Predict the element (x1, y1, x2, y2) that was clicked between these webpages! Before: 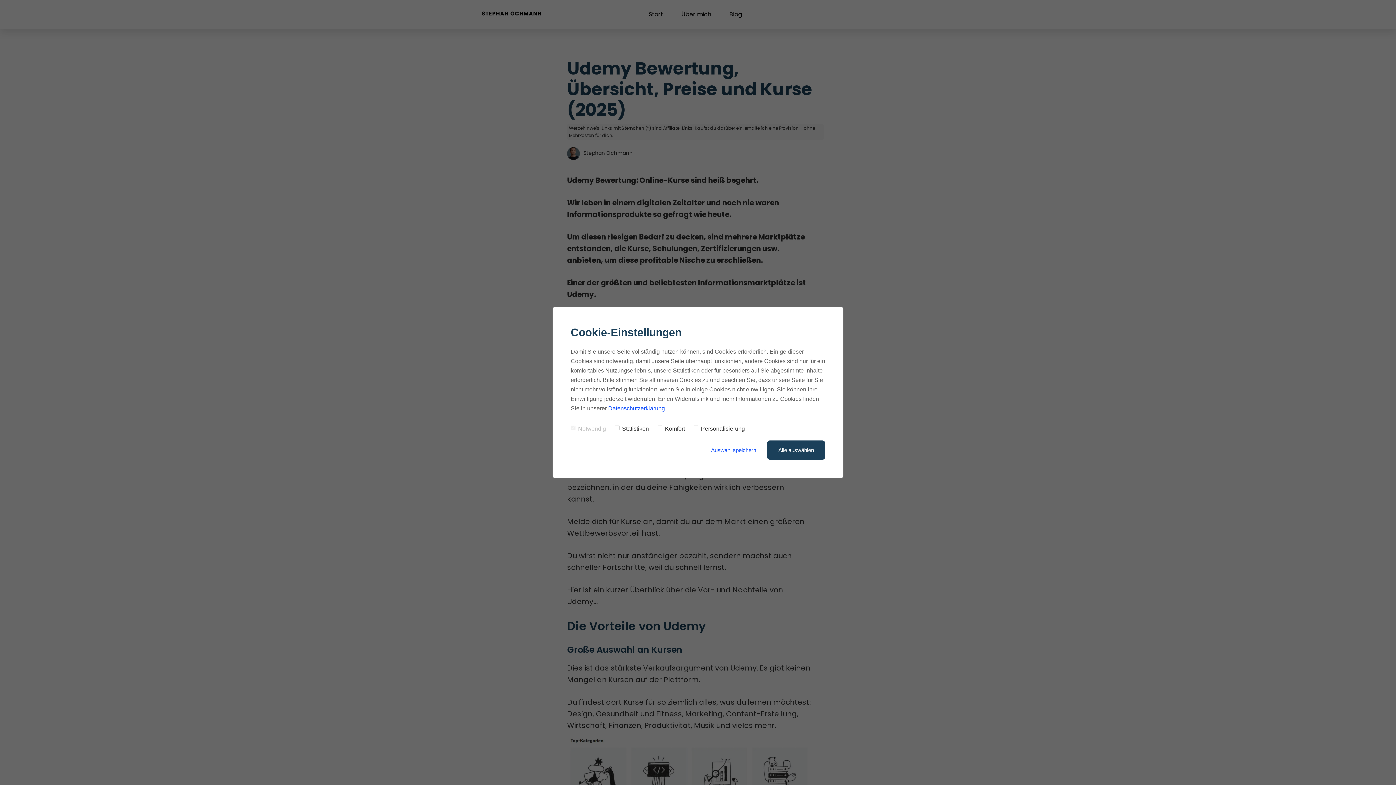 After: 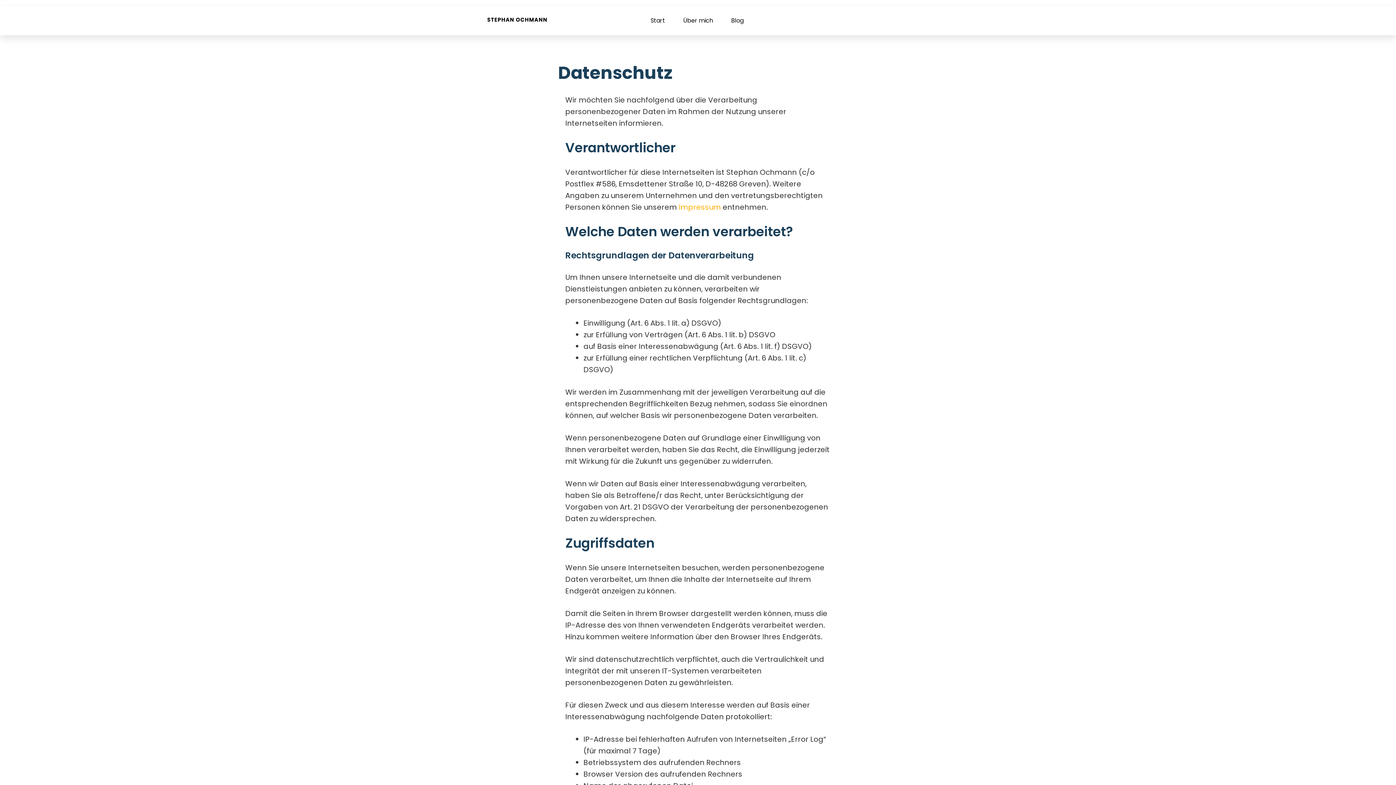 Action: bbox: (608, 405, 665, 411) label: Datenschutzerklärung